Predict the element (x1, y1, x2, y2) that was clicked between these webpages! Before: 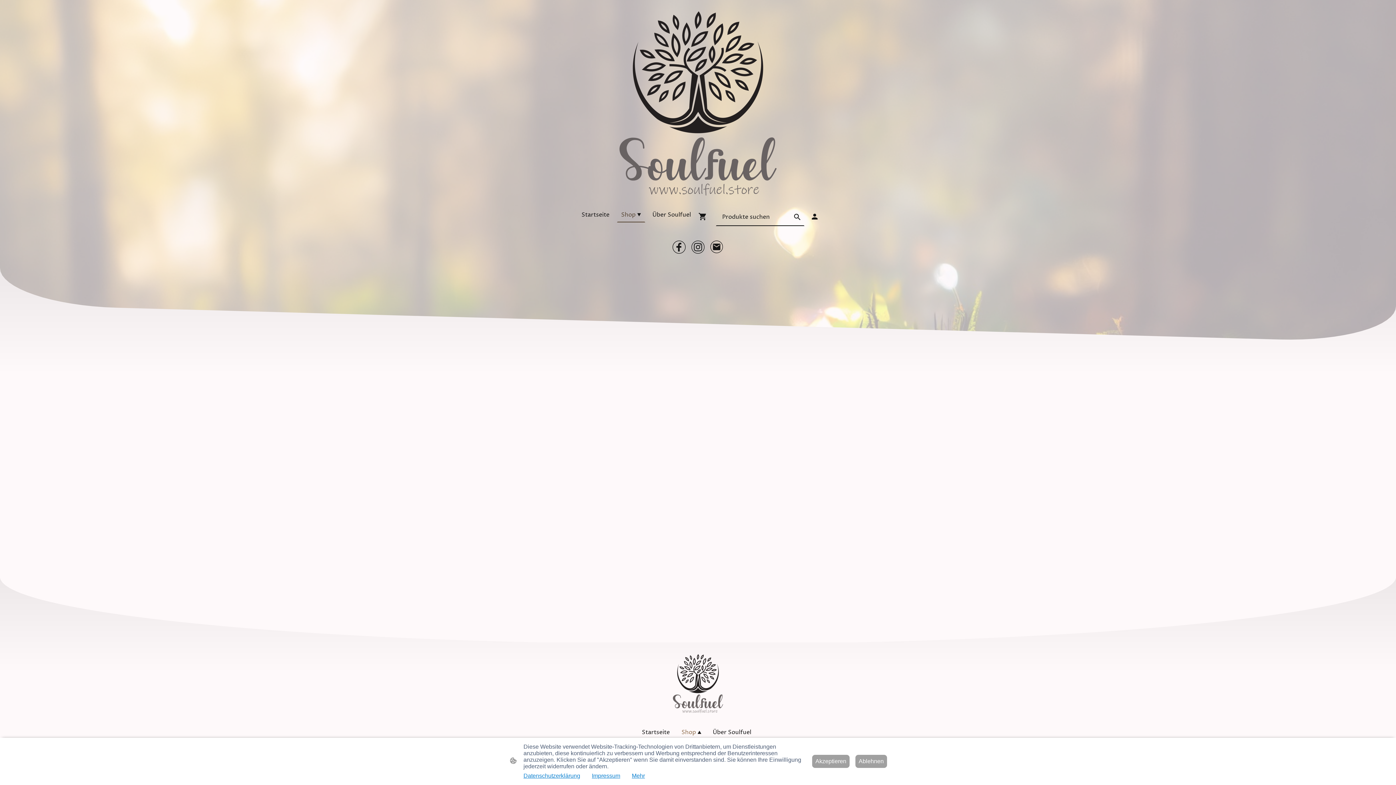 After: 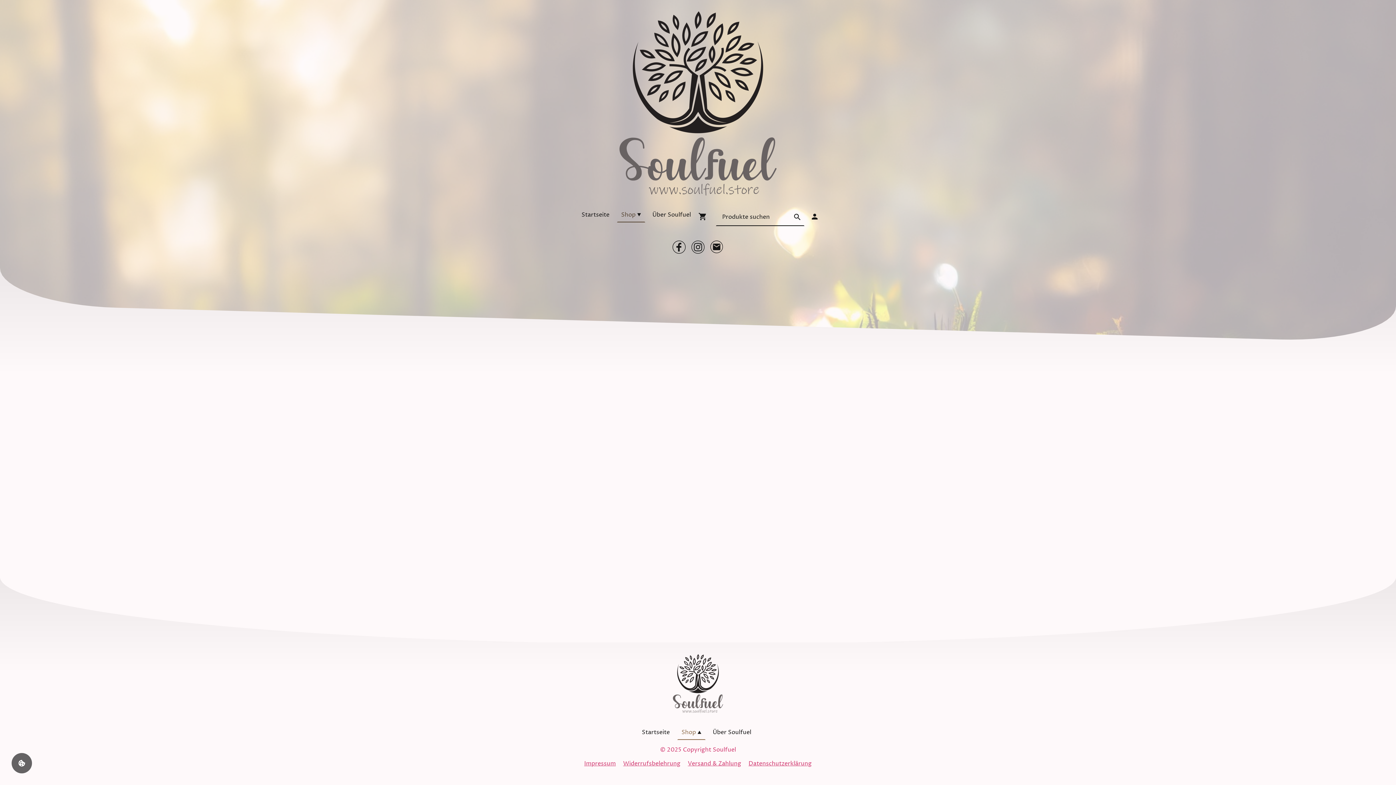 Action: label: Akzeptieren bbox: (812, 755, 849, 768)